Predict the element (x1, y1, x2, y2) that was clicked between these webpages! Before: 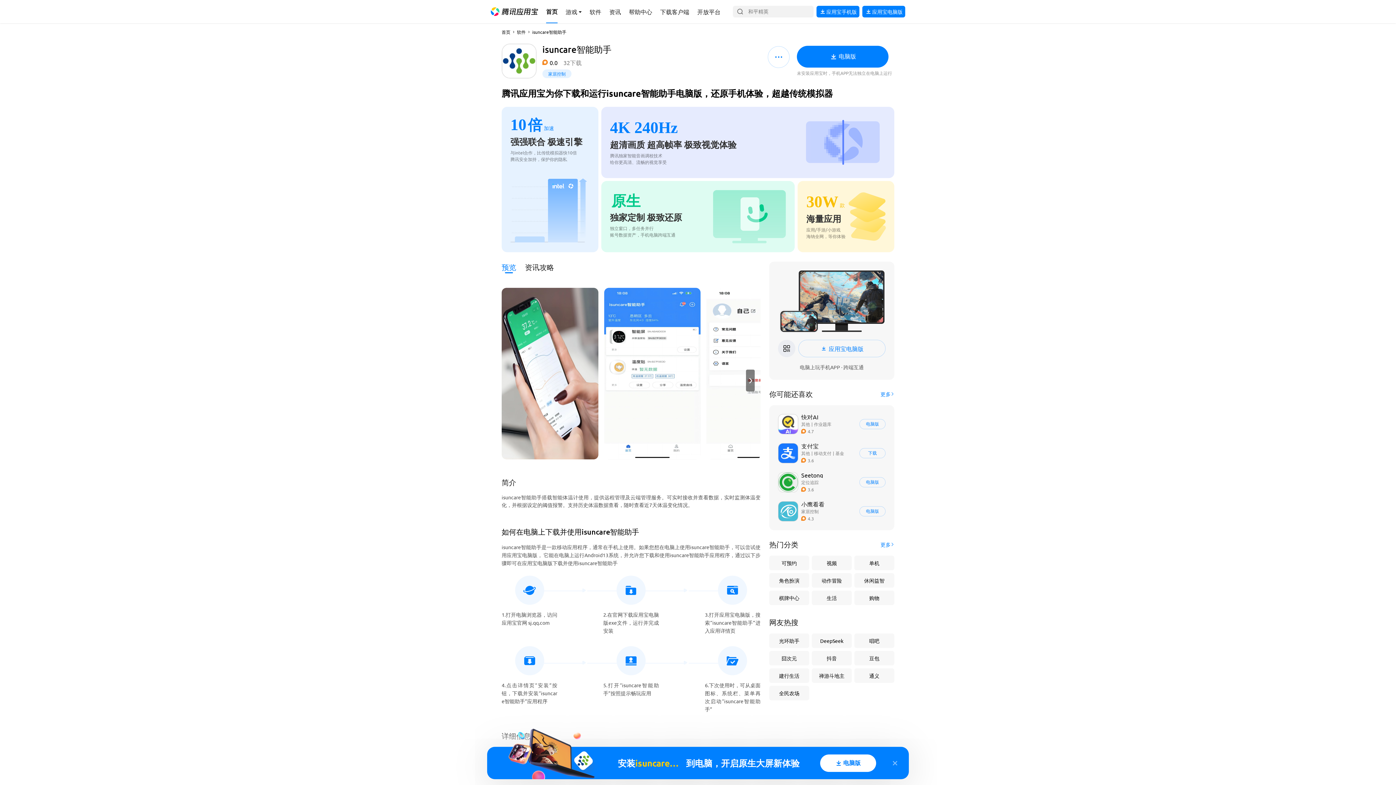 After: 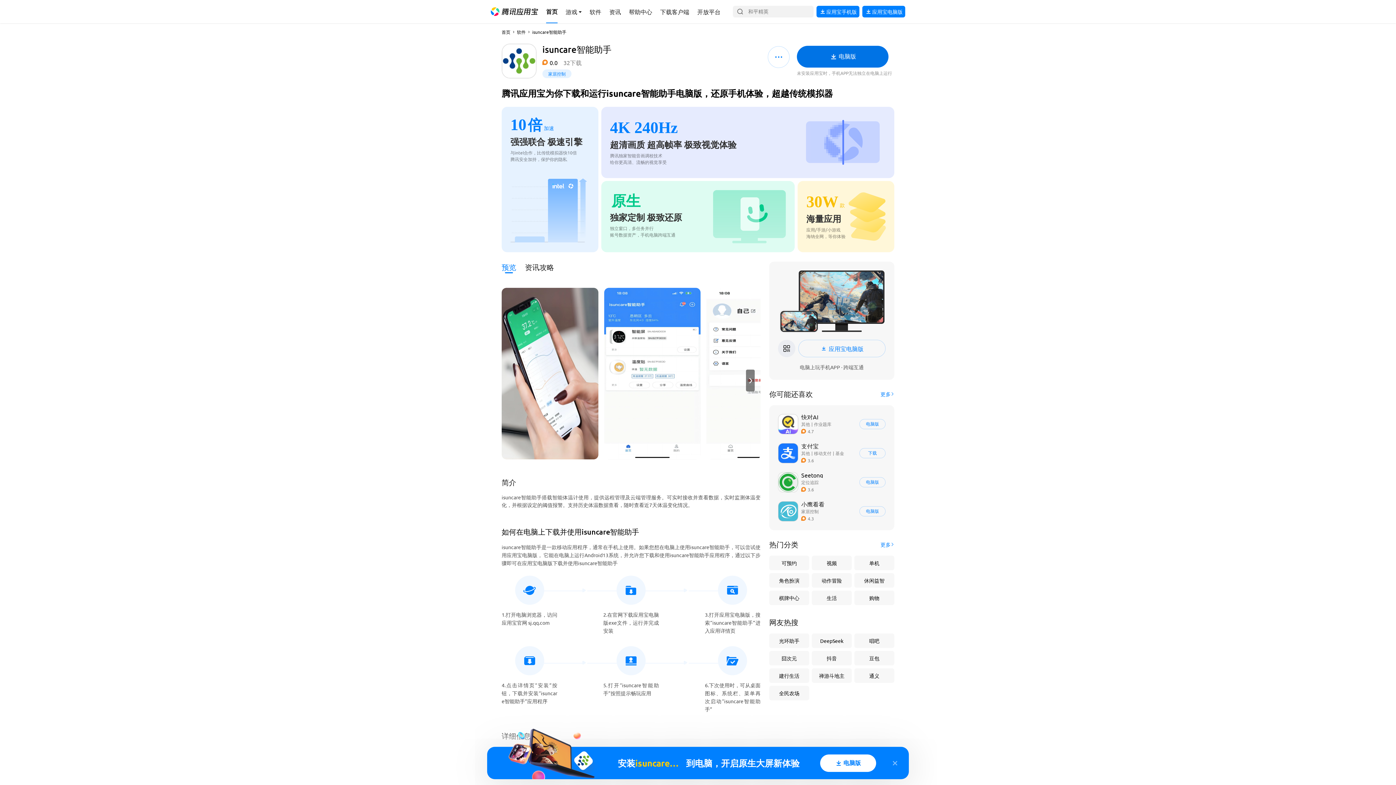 Action: label: 电脑版 bbox: (797, 45, 888, 67)